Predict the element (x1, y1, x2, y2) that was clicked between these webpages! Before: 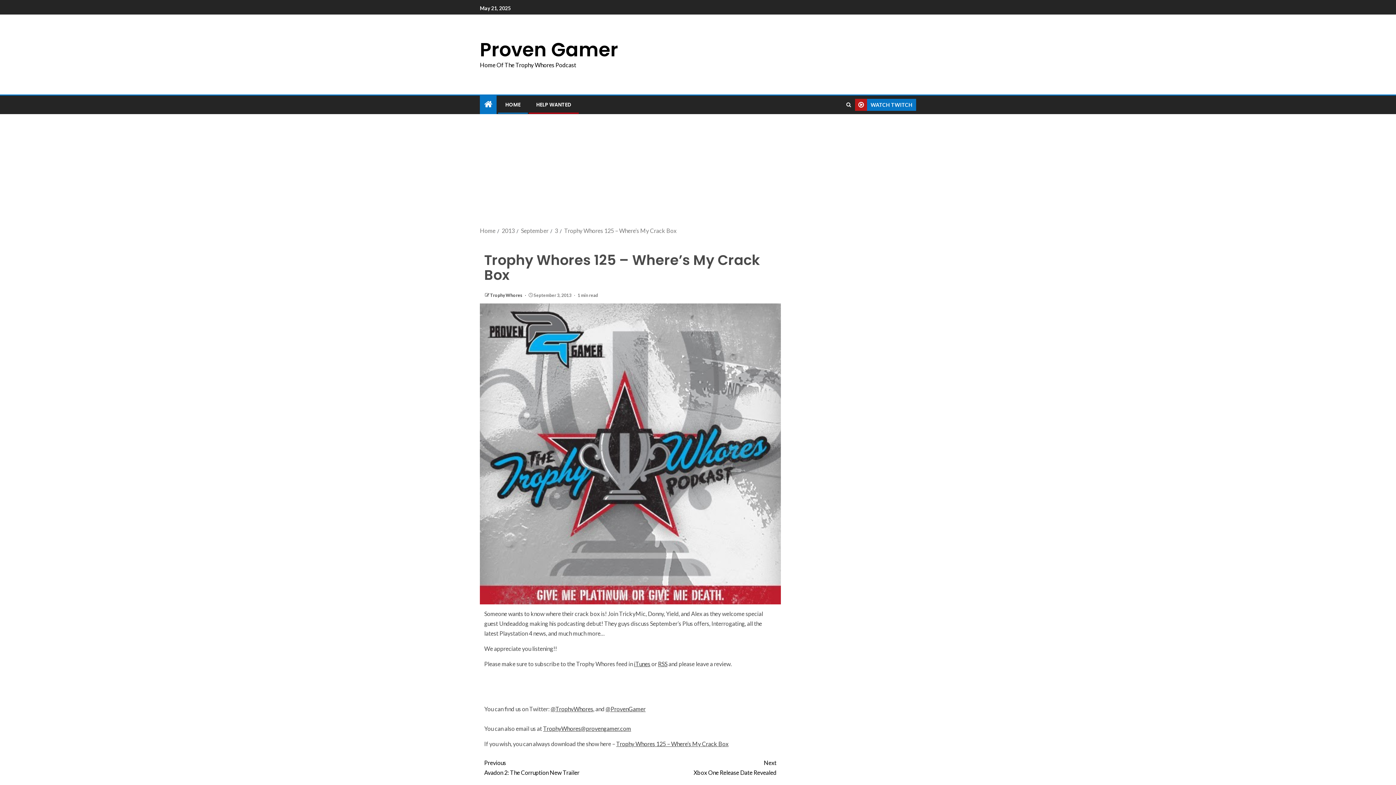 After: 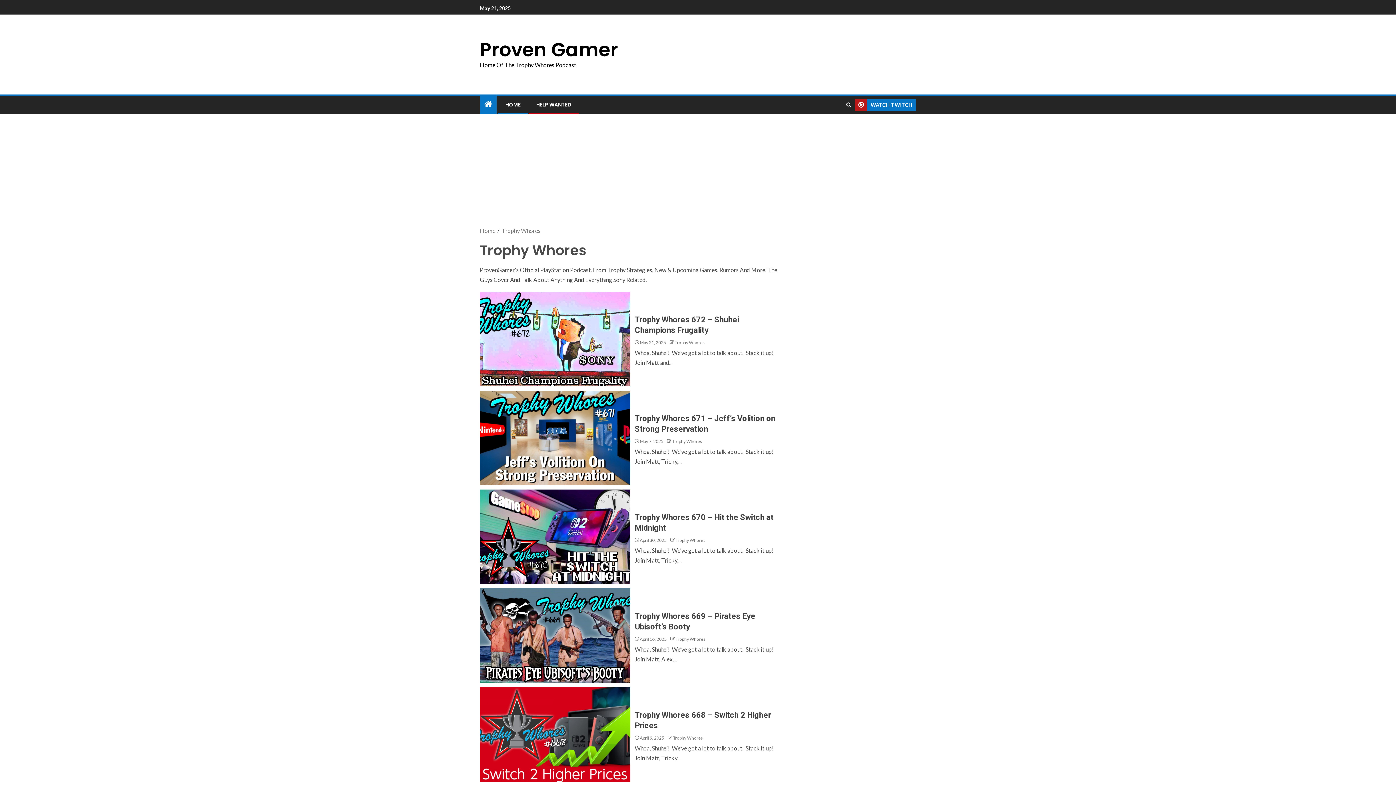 Action: label: Trophy Whores  bbox: (490, 292, 523, 298)